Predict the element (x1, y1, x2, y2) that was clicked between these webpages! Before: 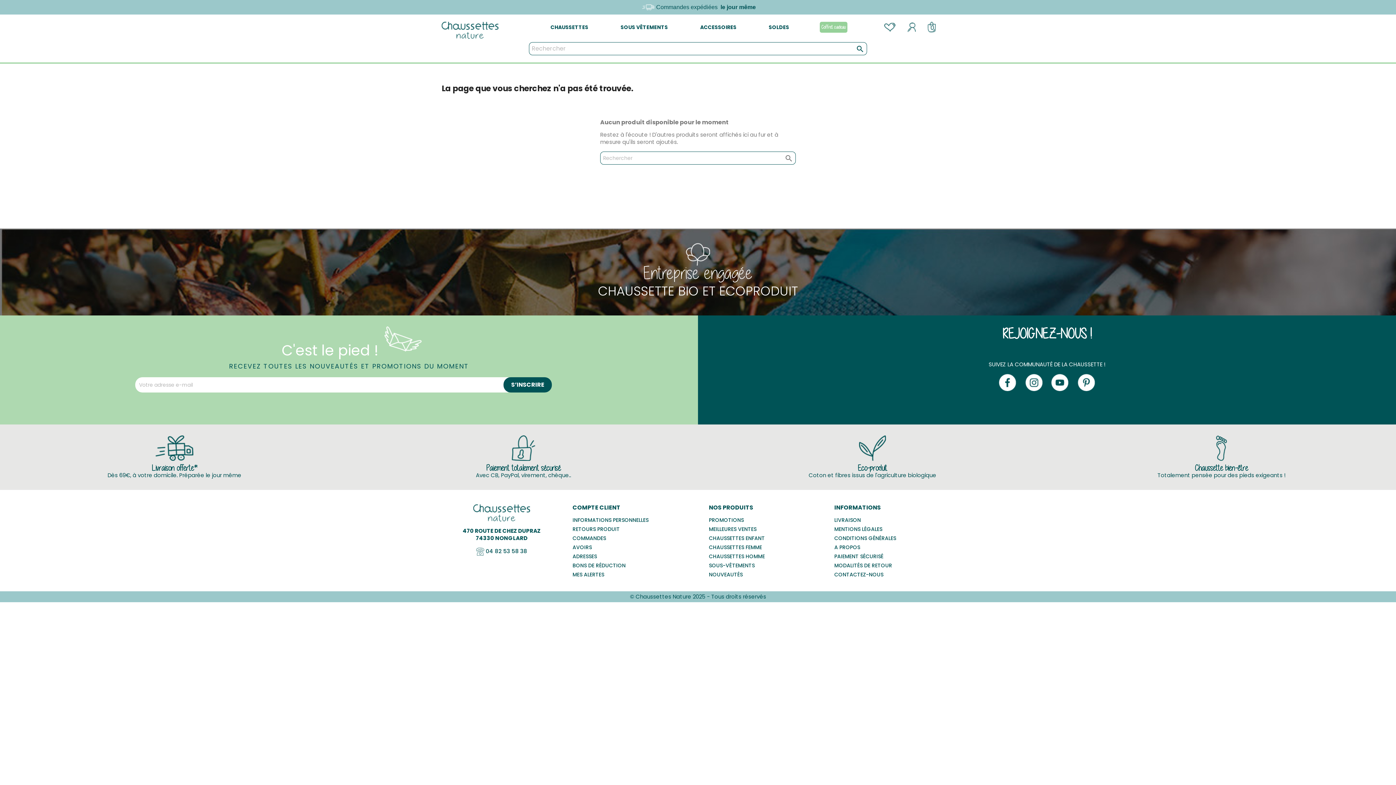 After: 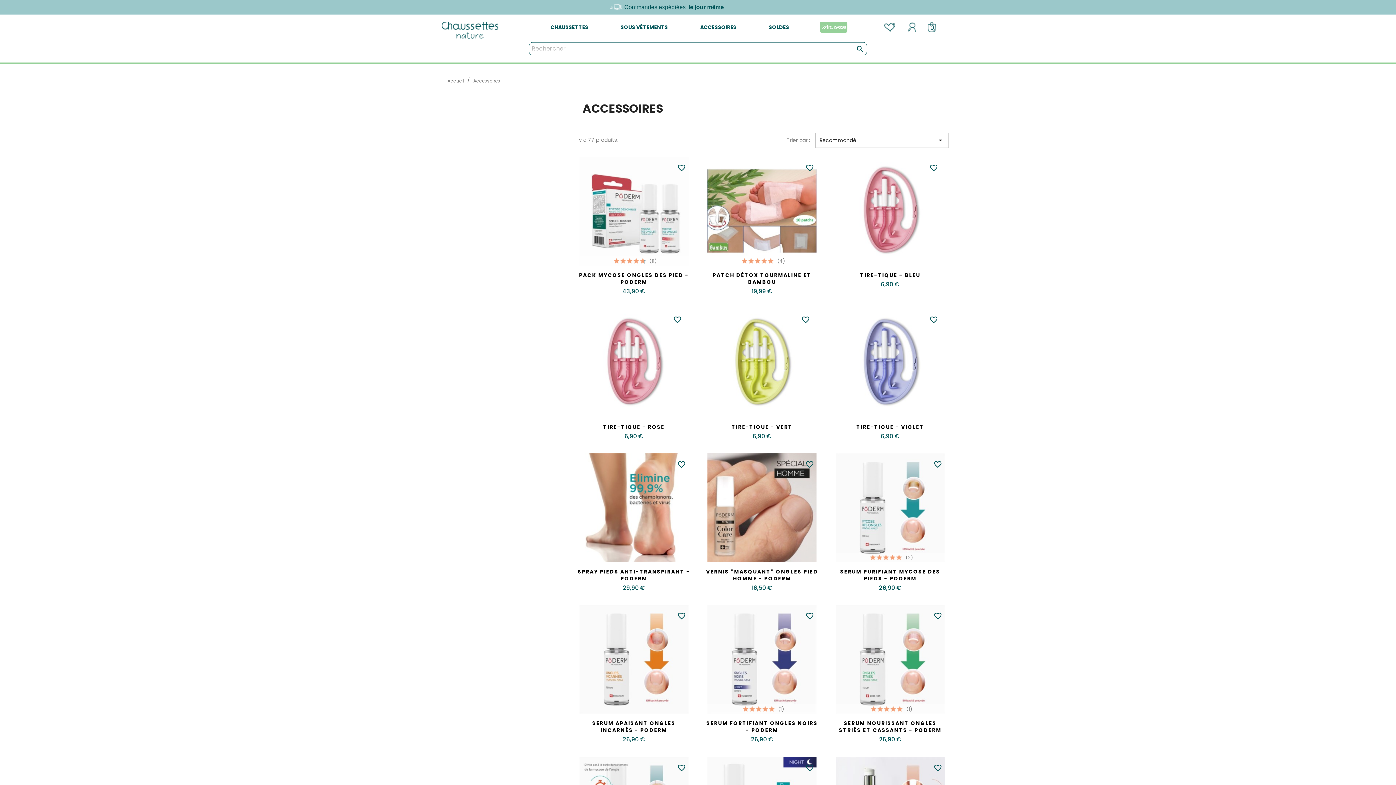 Action: label: ACCESSOIRES bbox: (698, 21, 738, 32)